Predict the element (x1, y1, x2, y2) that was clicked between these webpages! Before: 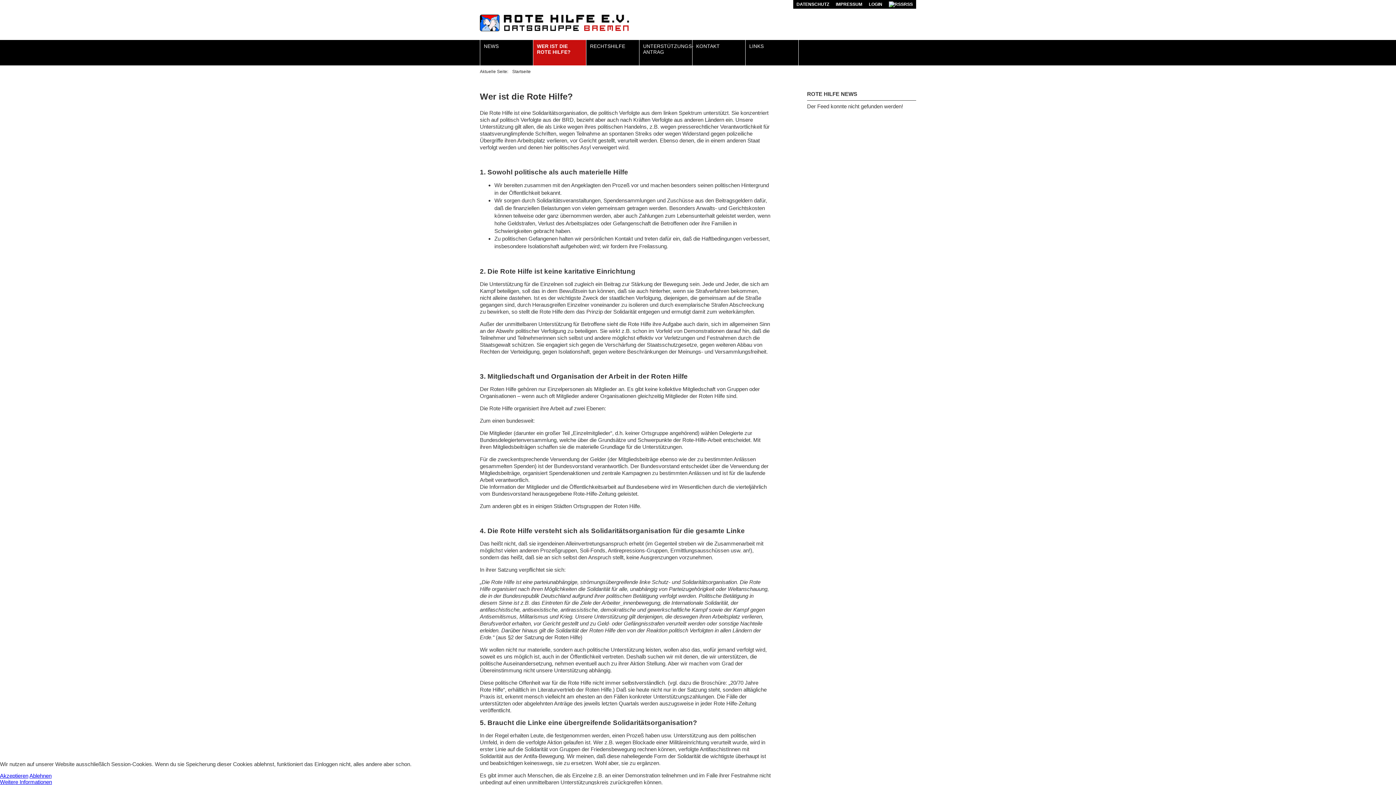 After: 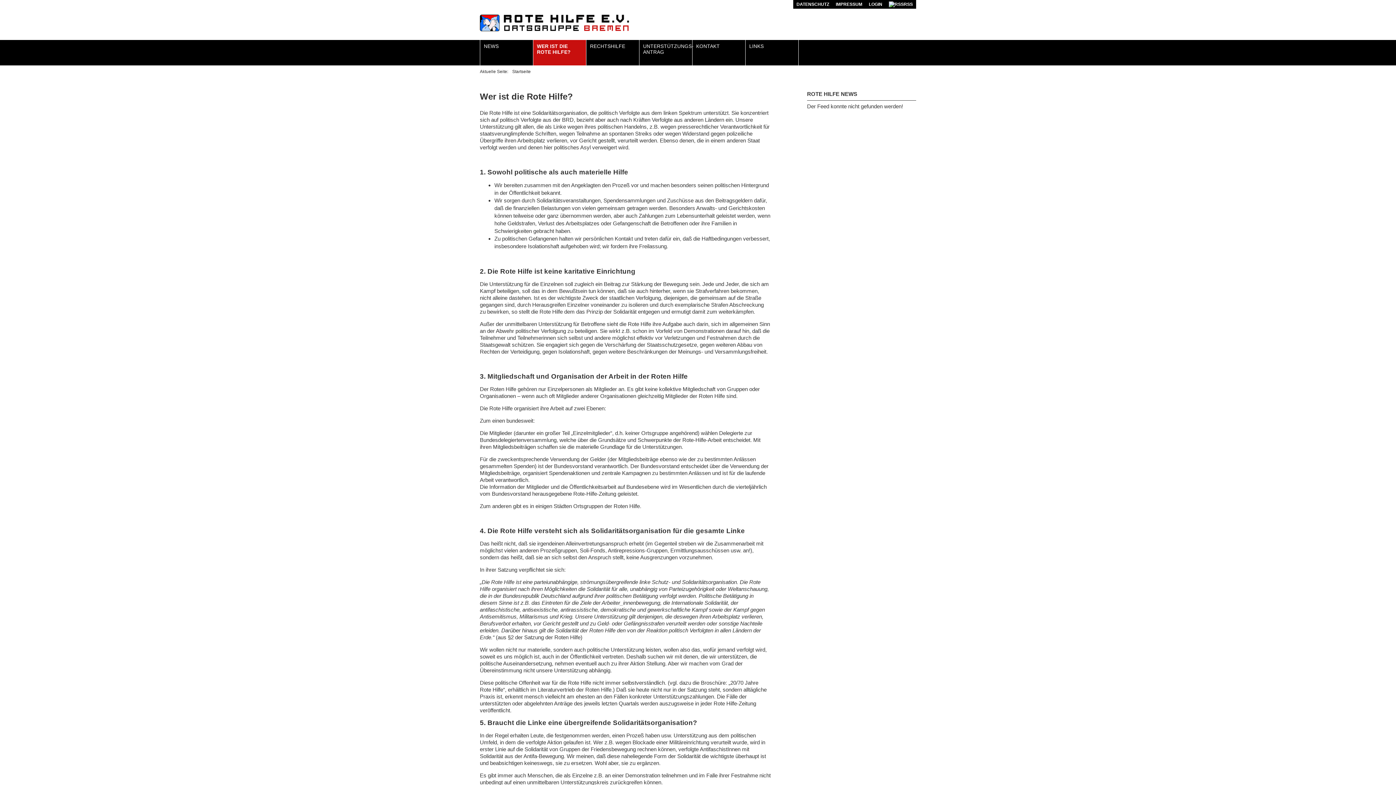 Action: bbox: (0, 773, 28, 779) label: Akzeptieren